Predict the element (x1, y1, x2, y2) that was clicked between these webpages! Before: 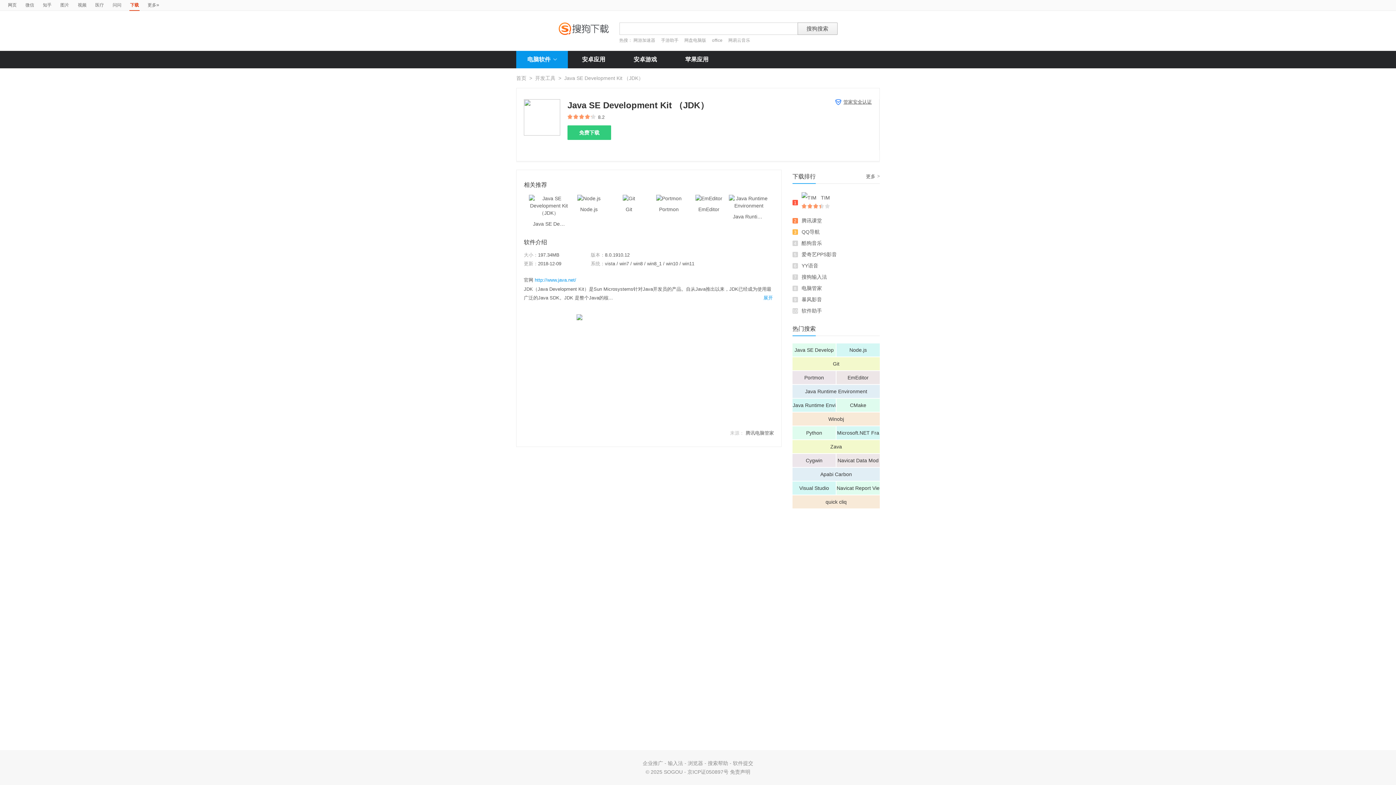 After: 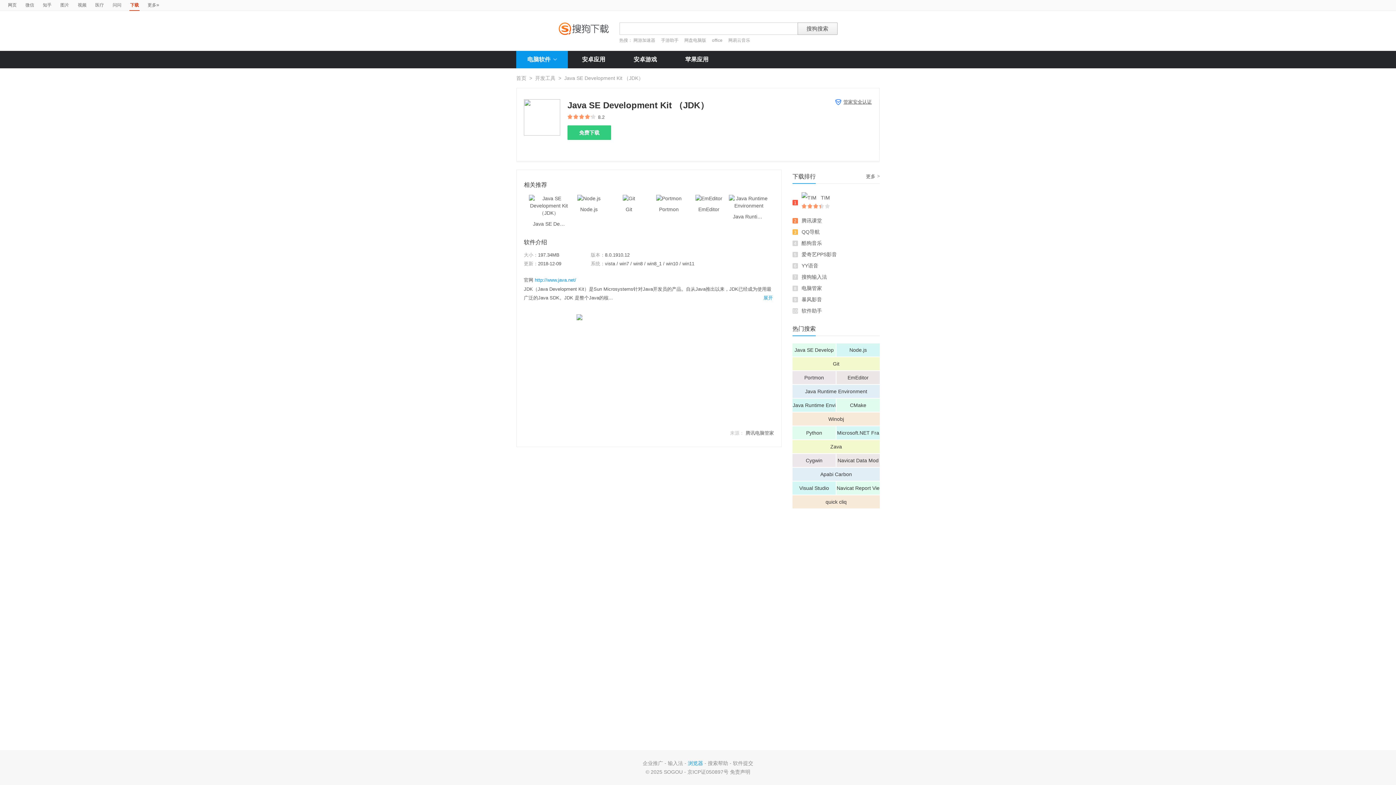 Action: label: 浏览器 bbox: (688, 760, 703, 766)